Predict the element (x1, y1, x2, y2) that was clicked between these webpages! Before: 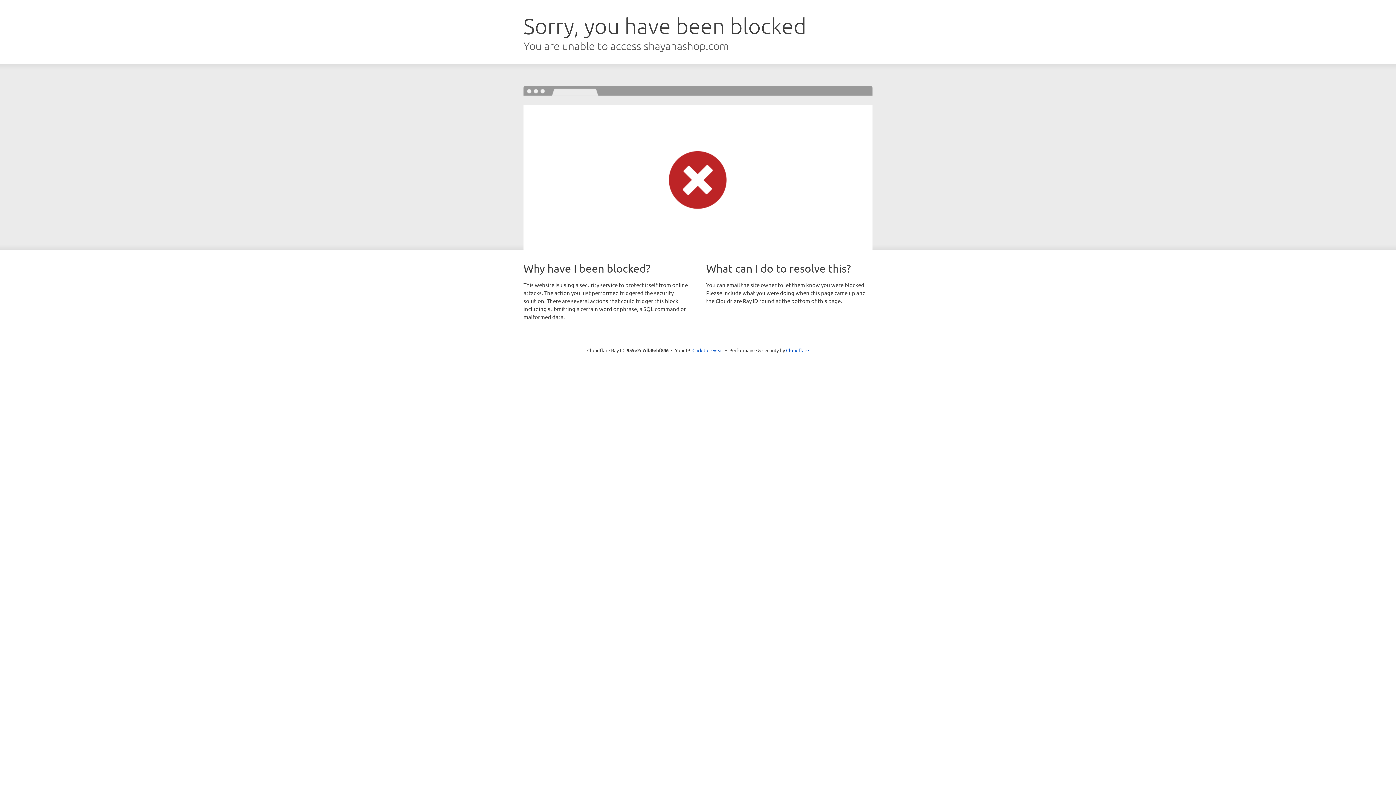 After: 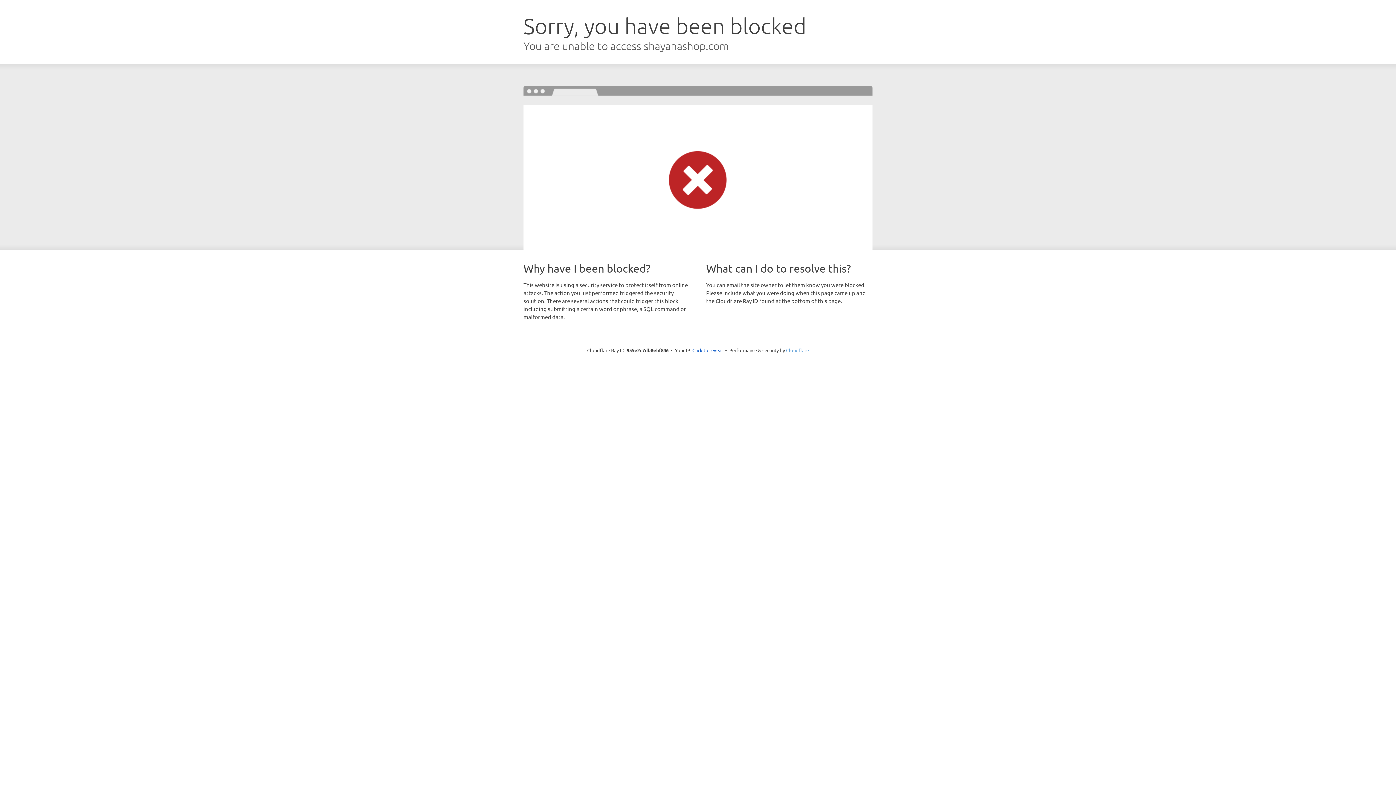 Action: label: Cloudflare bbox: (786, 347, 809, 353)